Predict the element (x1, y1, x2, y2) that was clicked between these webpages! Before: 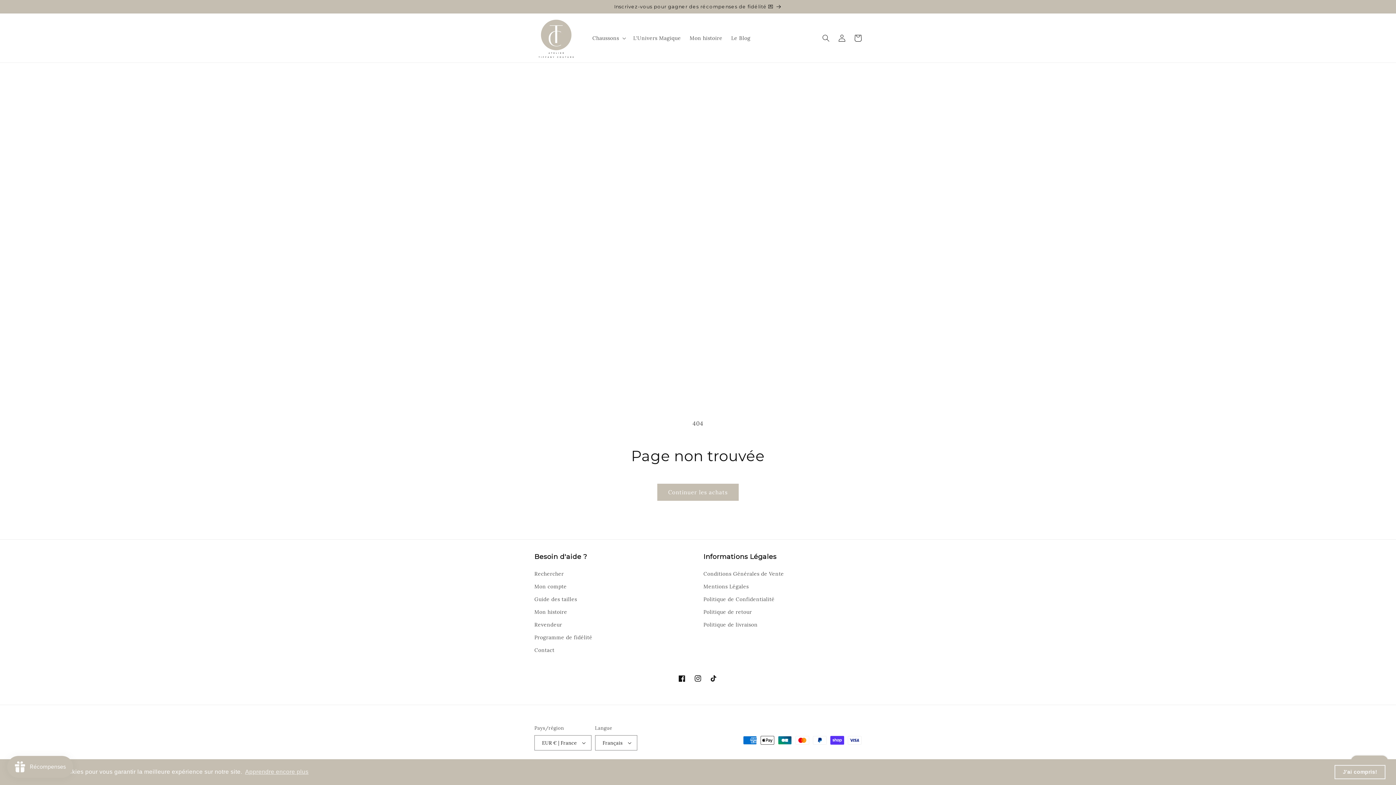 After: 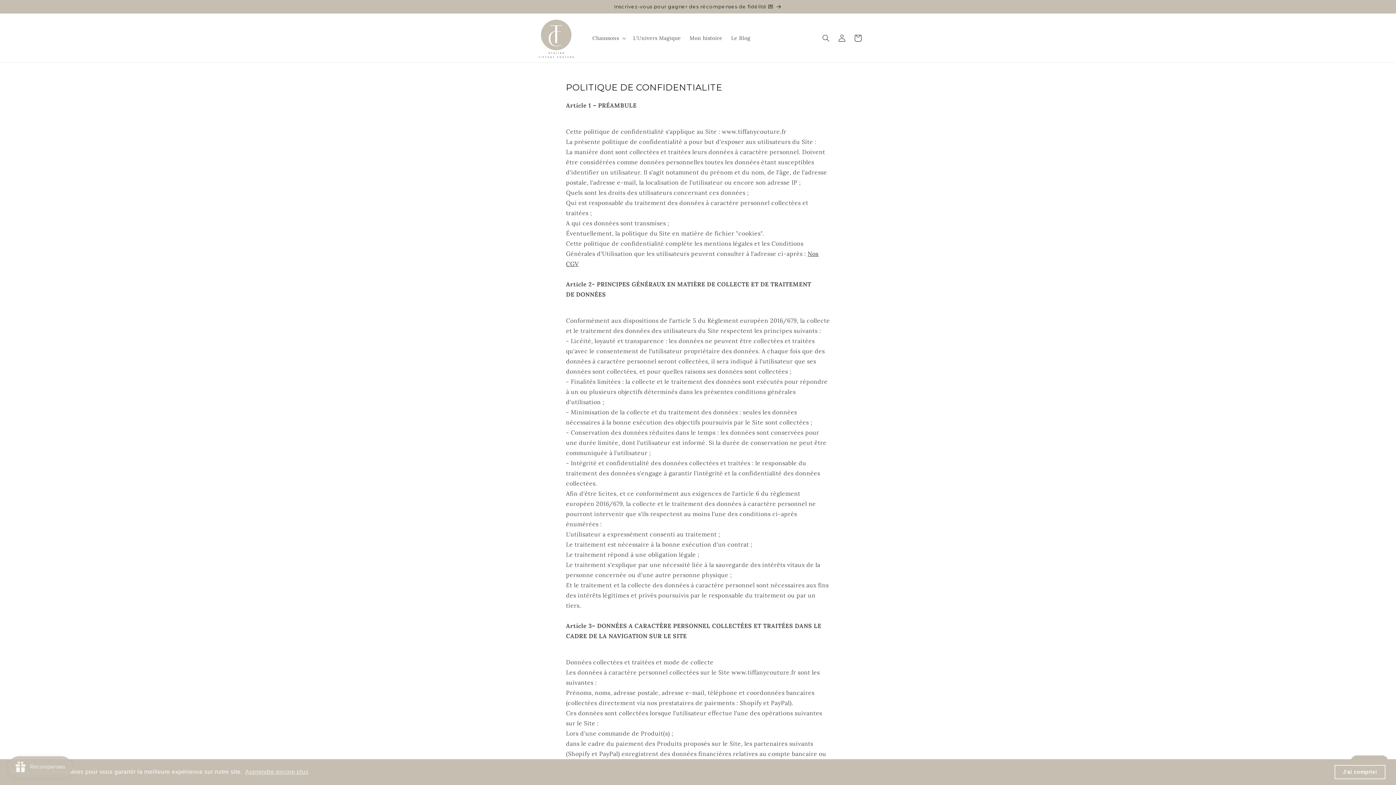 Action: bbox: (703, 593, 774, 606) label: Politique de Confidentialité